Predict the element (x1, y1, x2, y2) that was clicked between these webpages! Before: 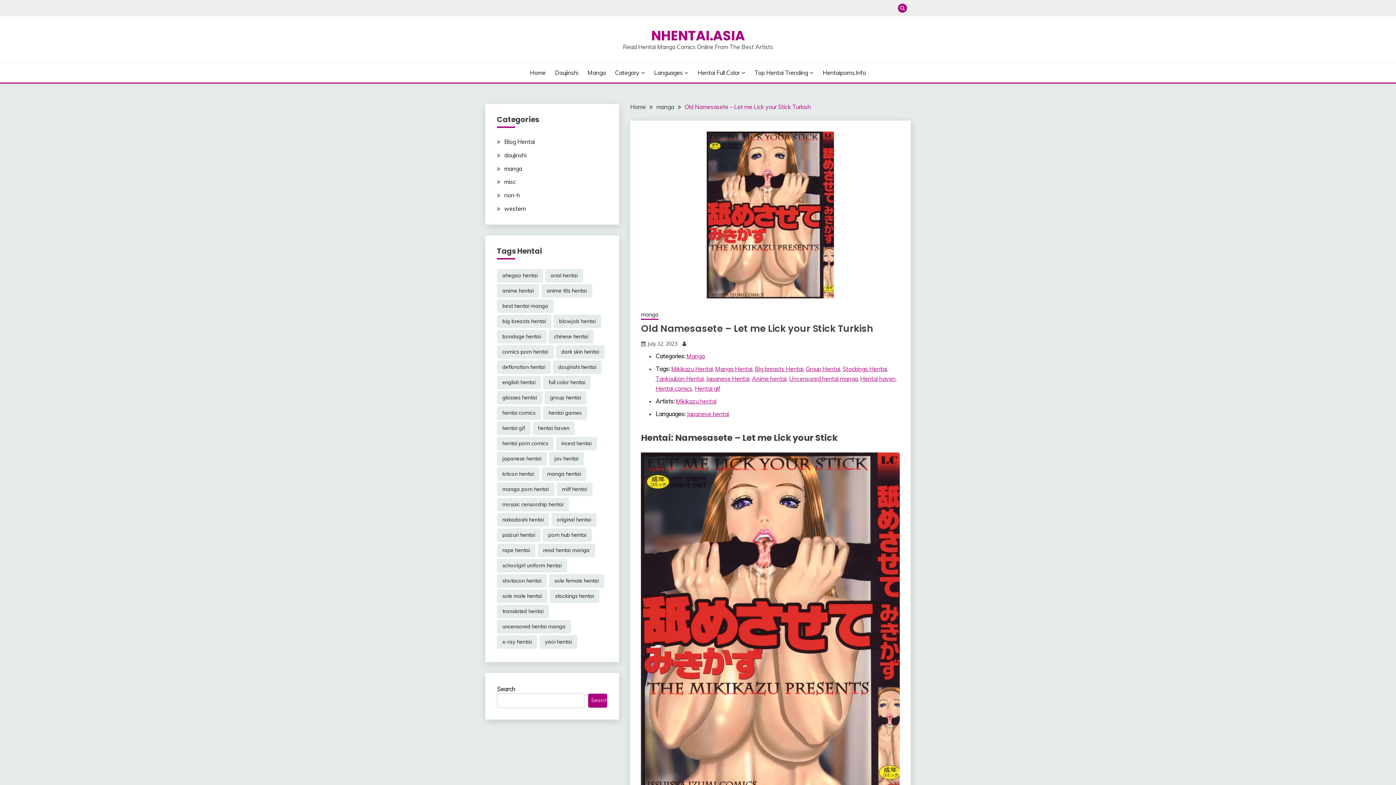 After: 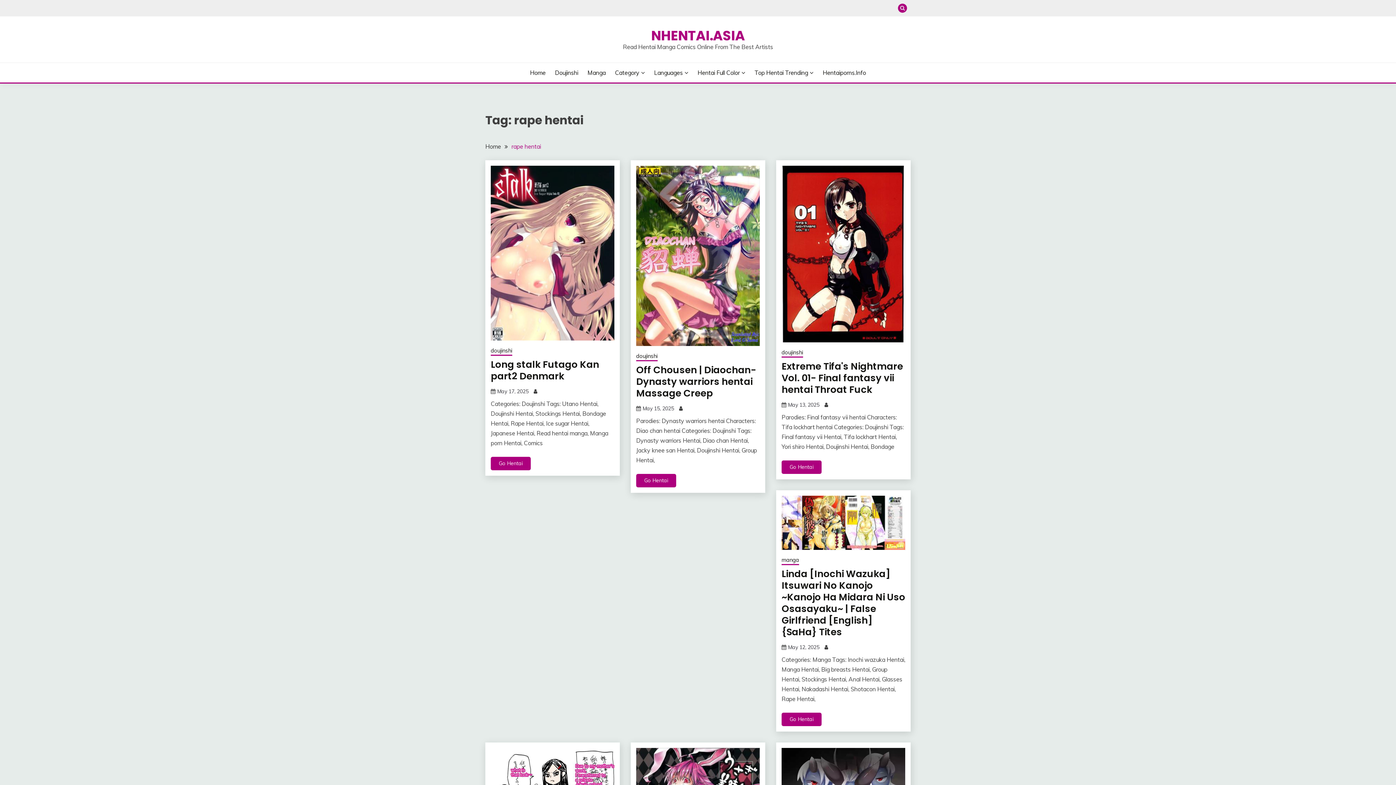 Action: label: rape hentai (9,029 items) bbox: (497, 543, 535, 557)